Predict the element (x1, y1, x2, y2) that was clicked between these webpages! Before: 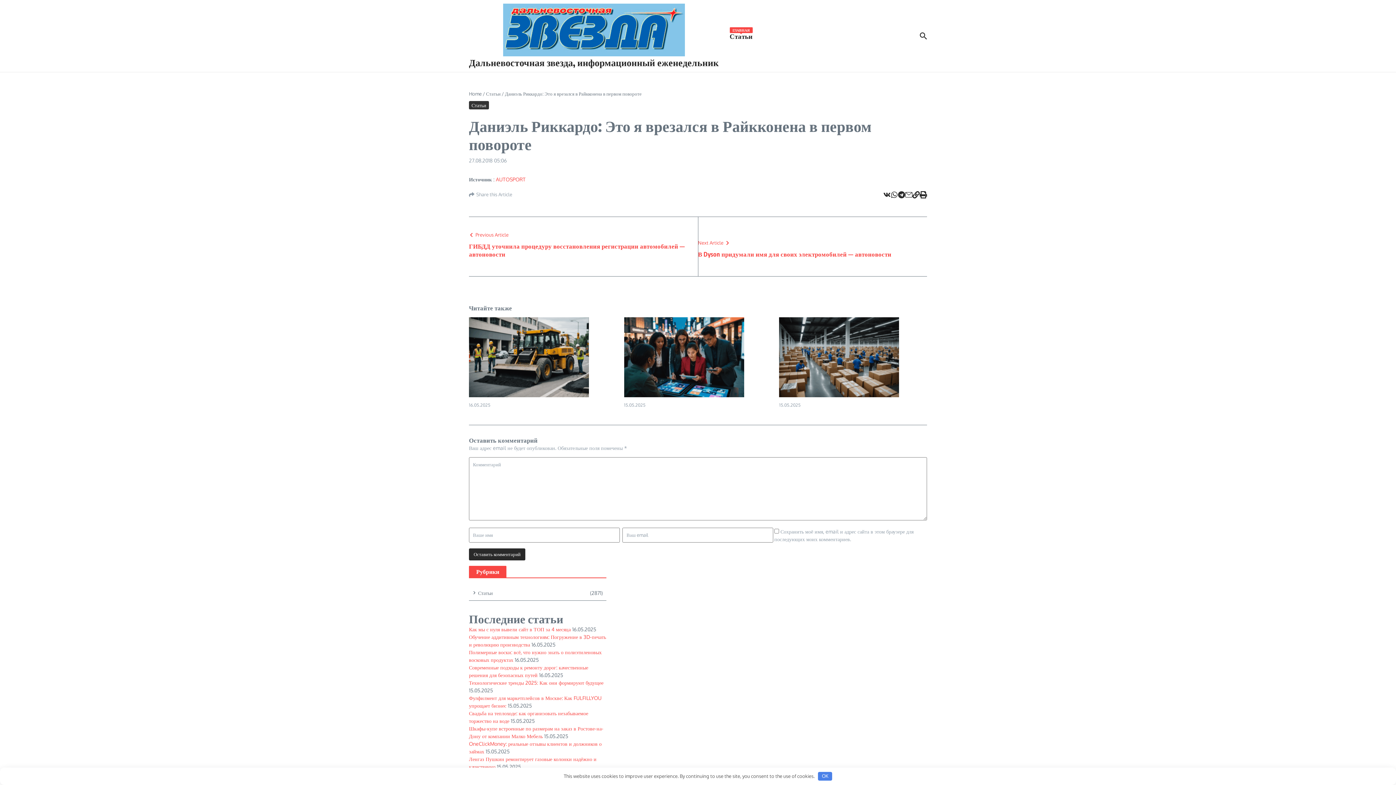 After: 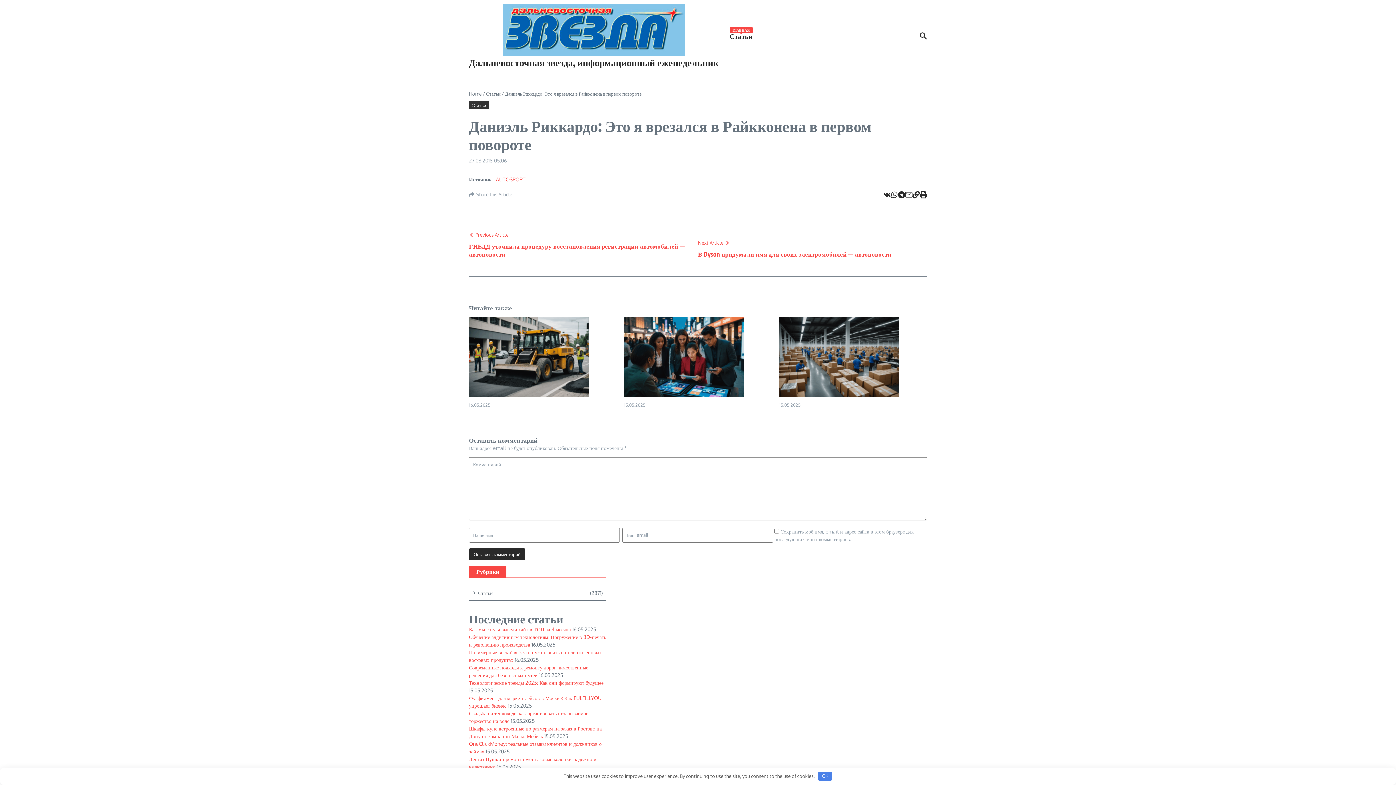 Action: bbox: (905, 191, 912, 198)